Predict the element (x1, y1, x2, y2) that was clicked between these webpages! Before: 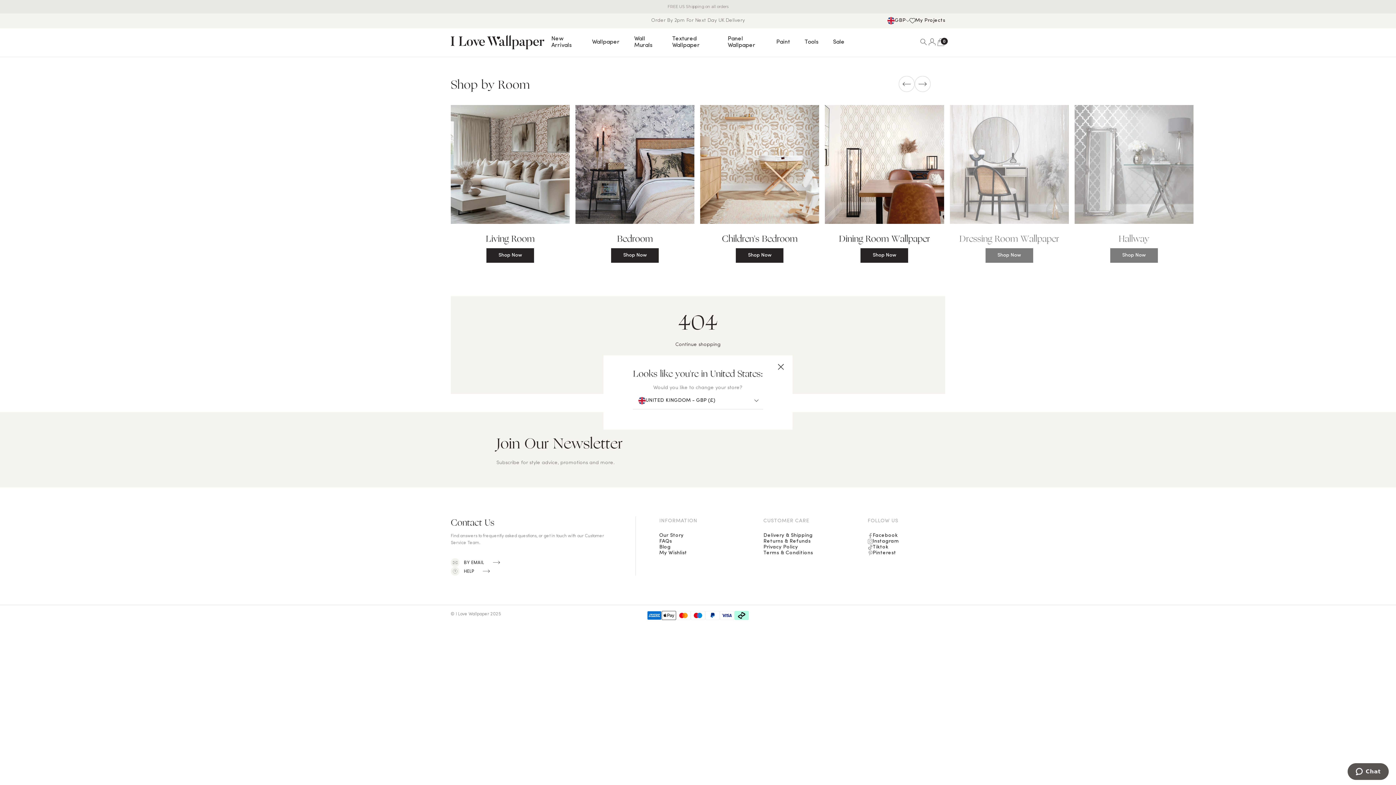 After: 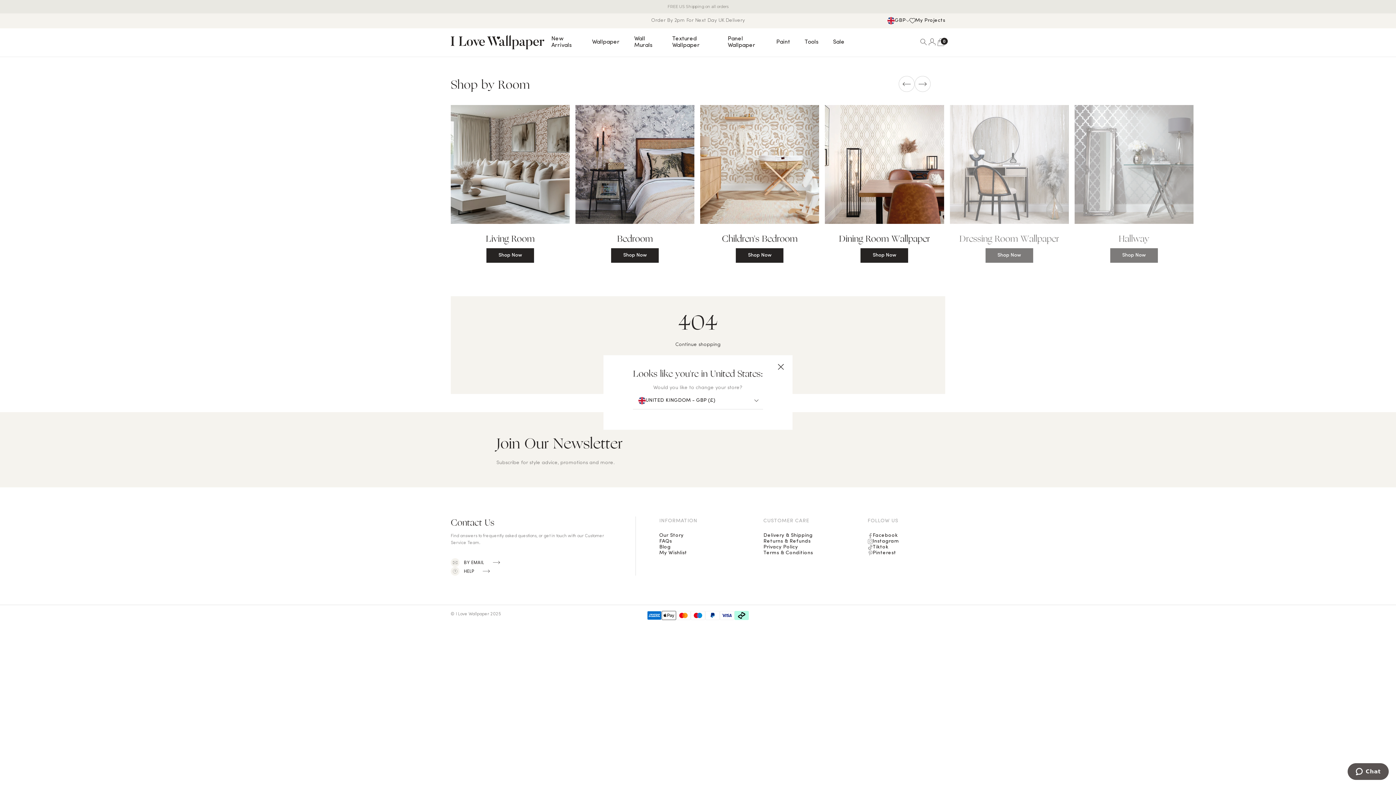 Action: bbox: (763, 505, 809, 511) label: CUSTOMER CARE